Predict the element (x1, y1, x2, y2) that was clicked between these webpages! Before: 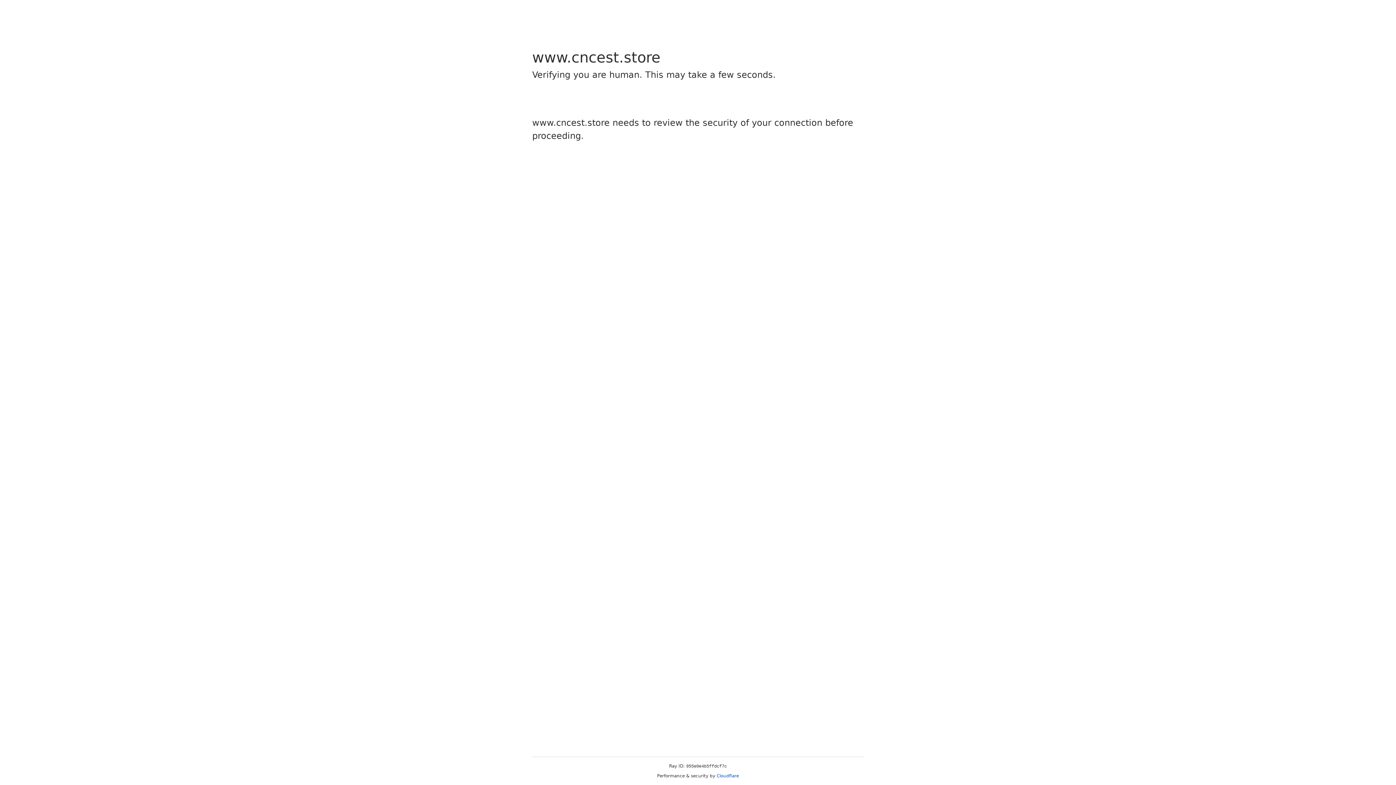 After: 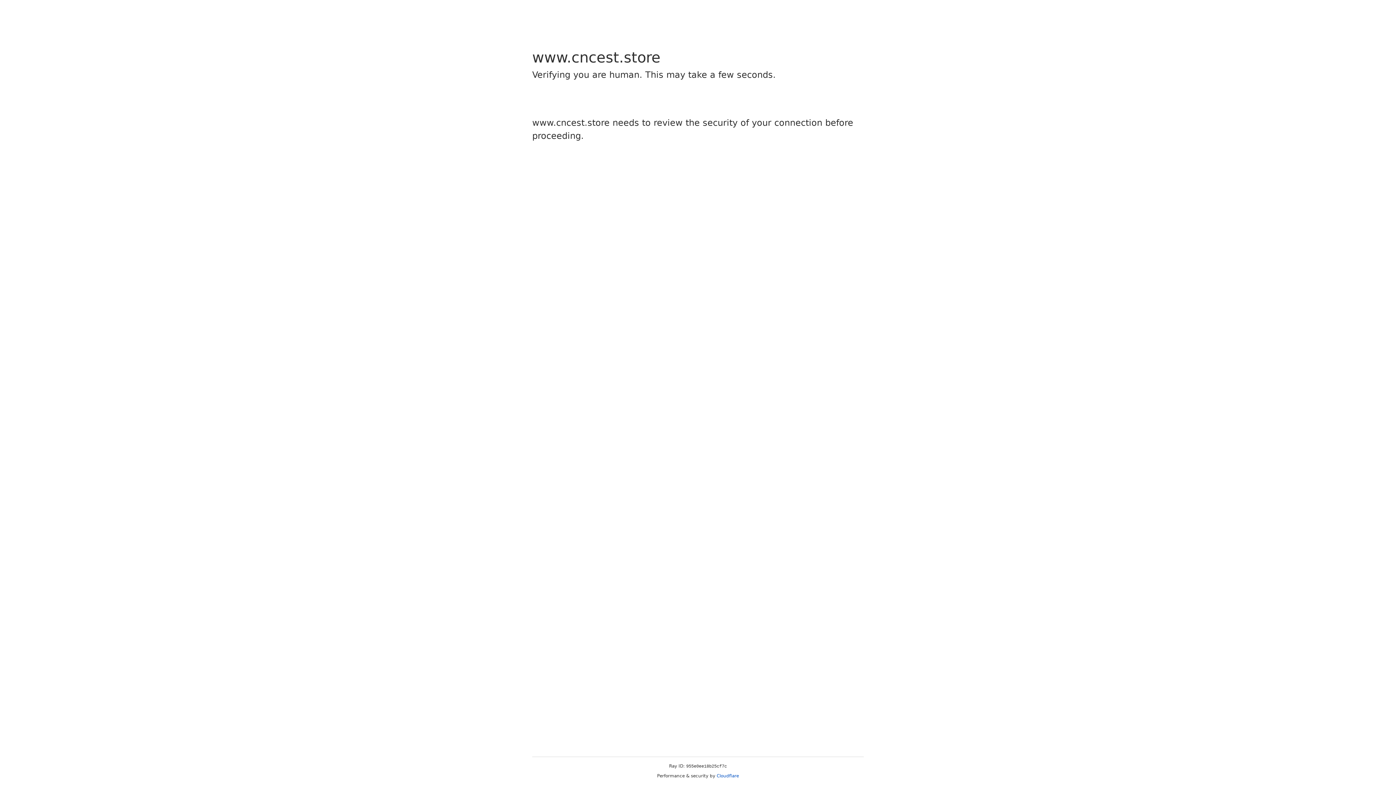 Action: bbox: (716, 773, 739, 778) label: Cloudflare